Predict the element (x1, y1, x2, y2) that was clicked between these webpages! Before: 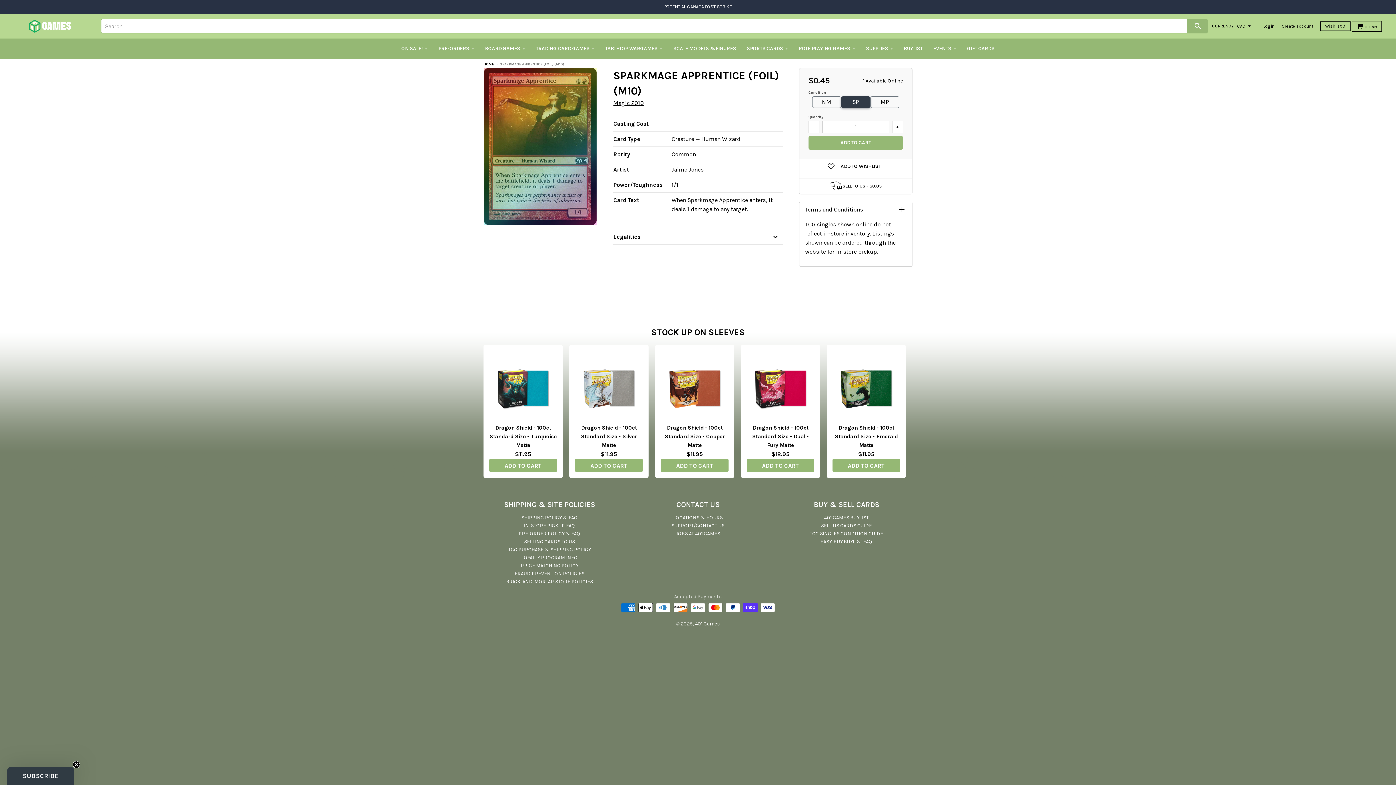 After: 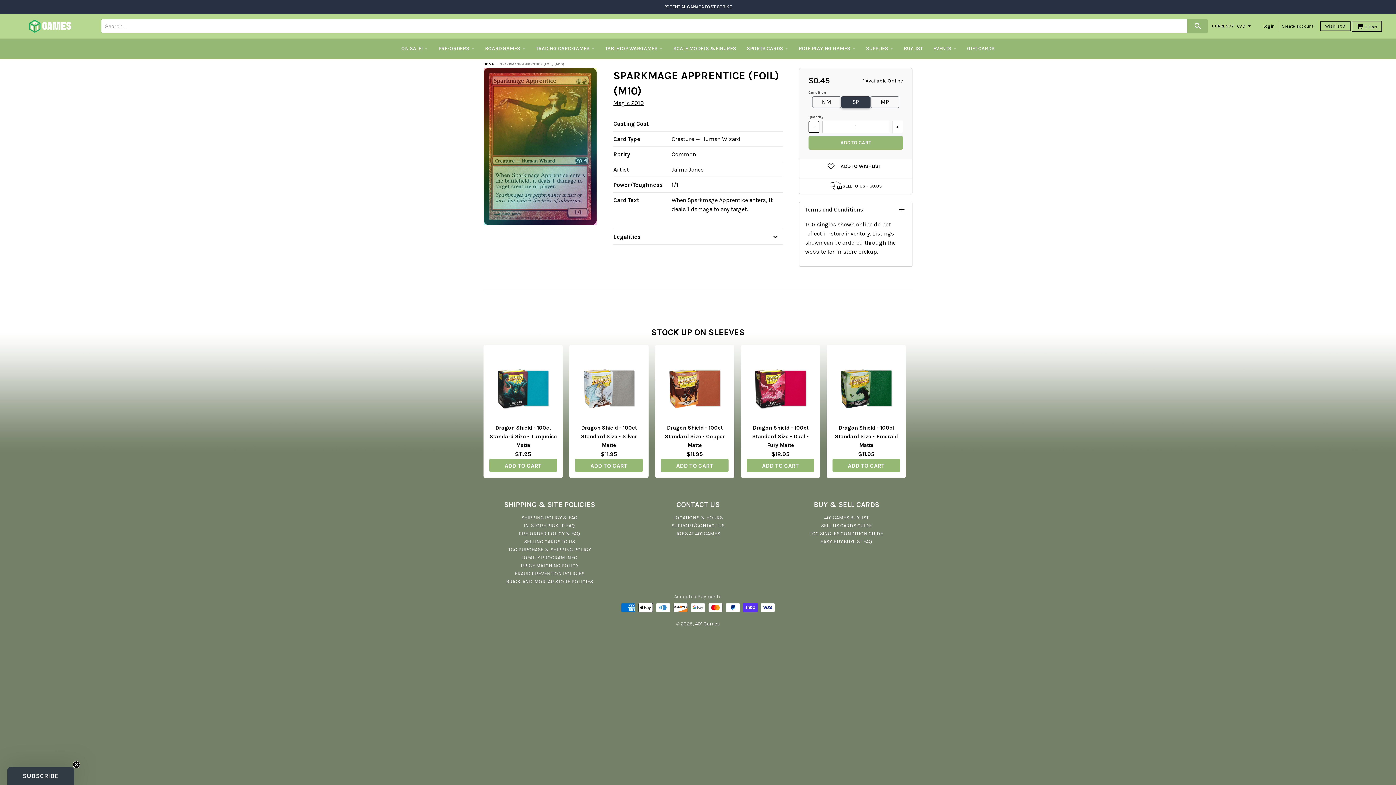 Action: bbox: (808, 120, 819, 133) label: -